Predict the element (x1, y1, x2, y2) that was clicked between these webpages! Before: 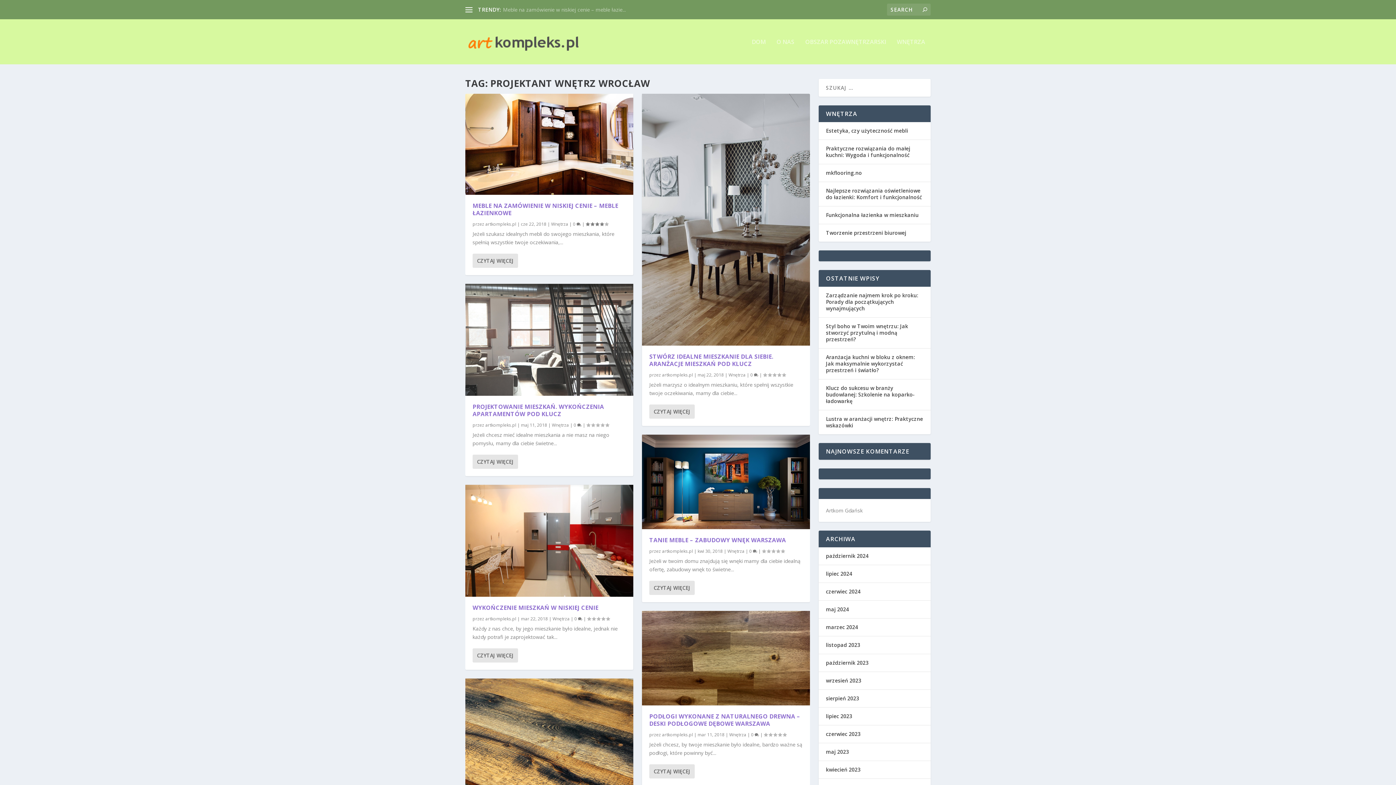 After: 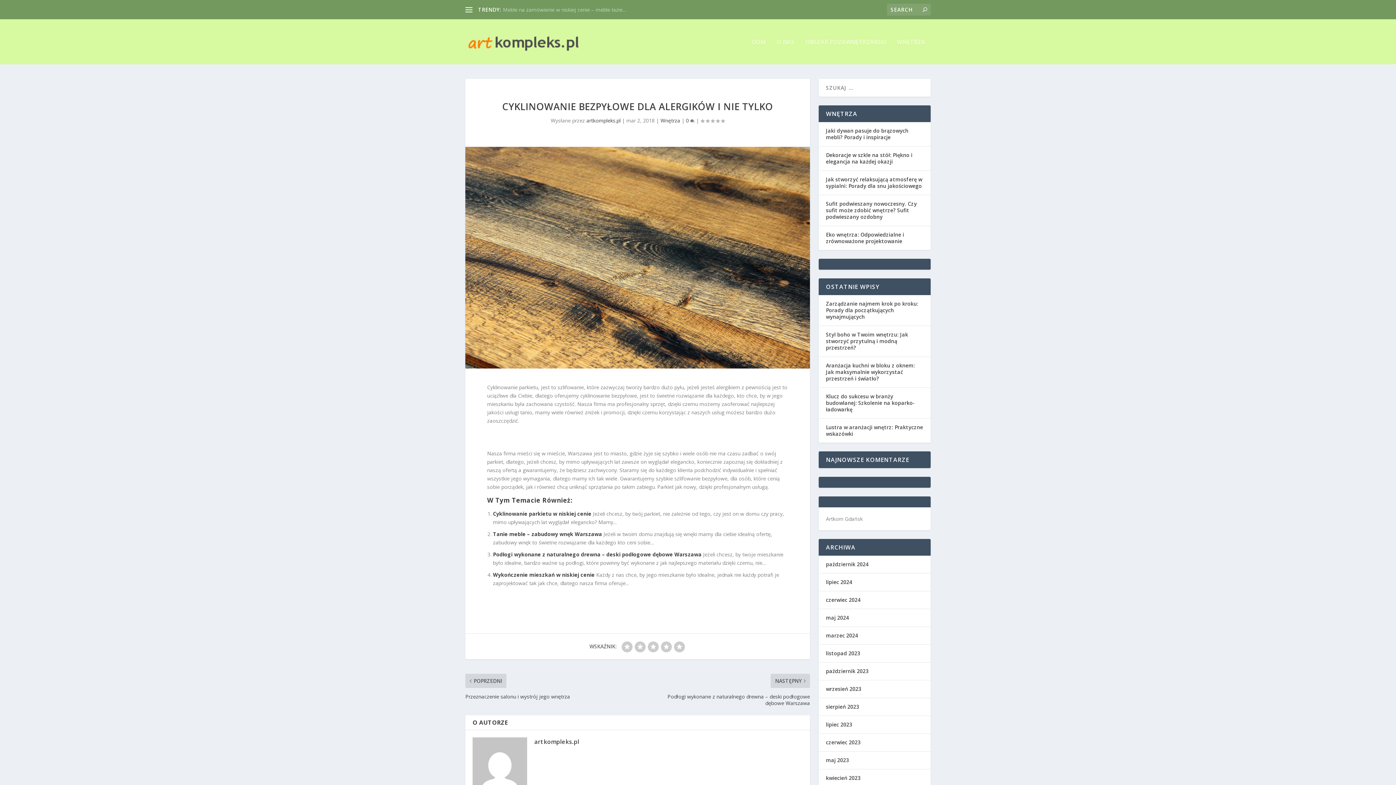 Action: bbox: (465, 678, 633, 786)